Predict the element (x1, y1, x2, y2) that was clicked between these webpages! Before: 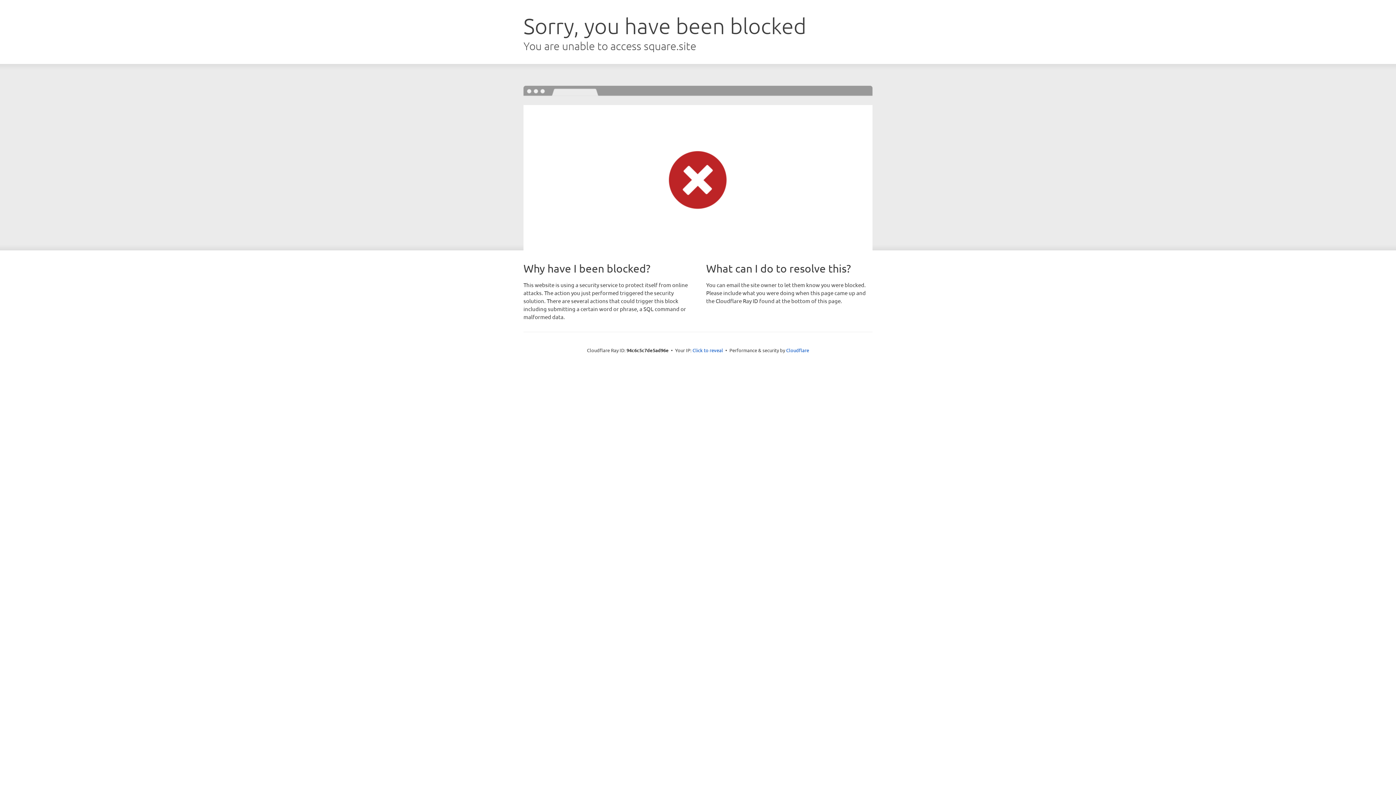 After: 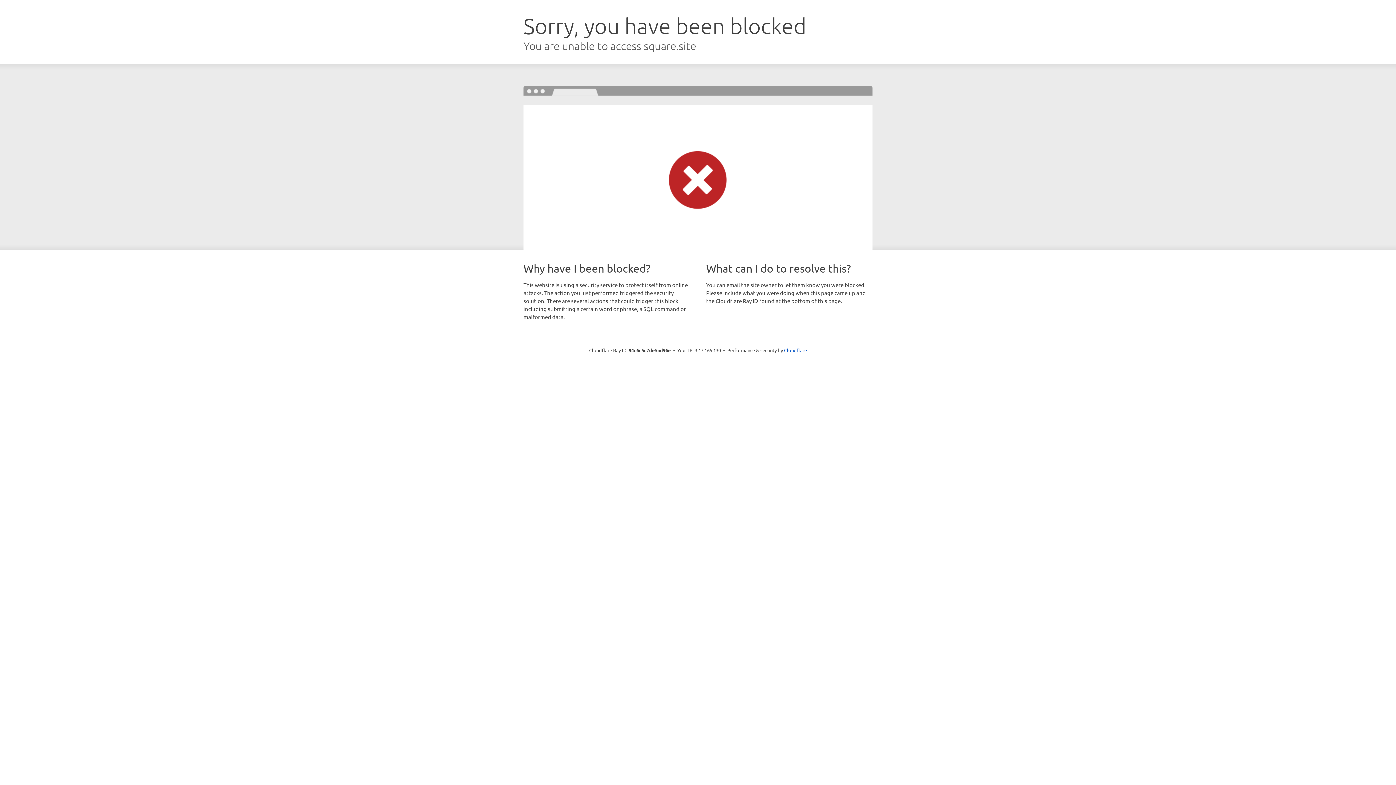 Action: label: Click to reveal bbox: (692, 346, 723, 353)